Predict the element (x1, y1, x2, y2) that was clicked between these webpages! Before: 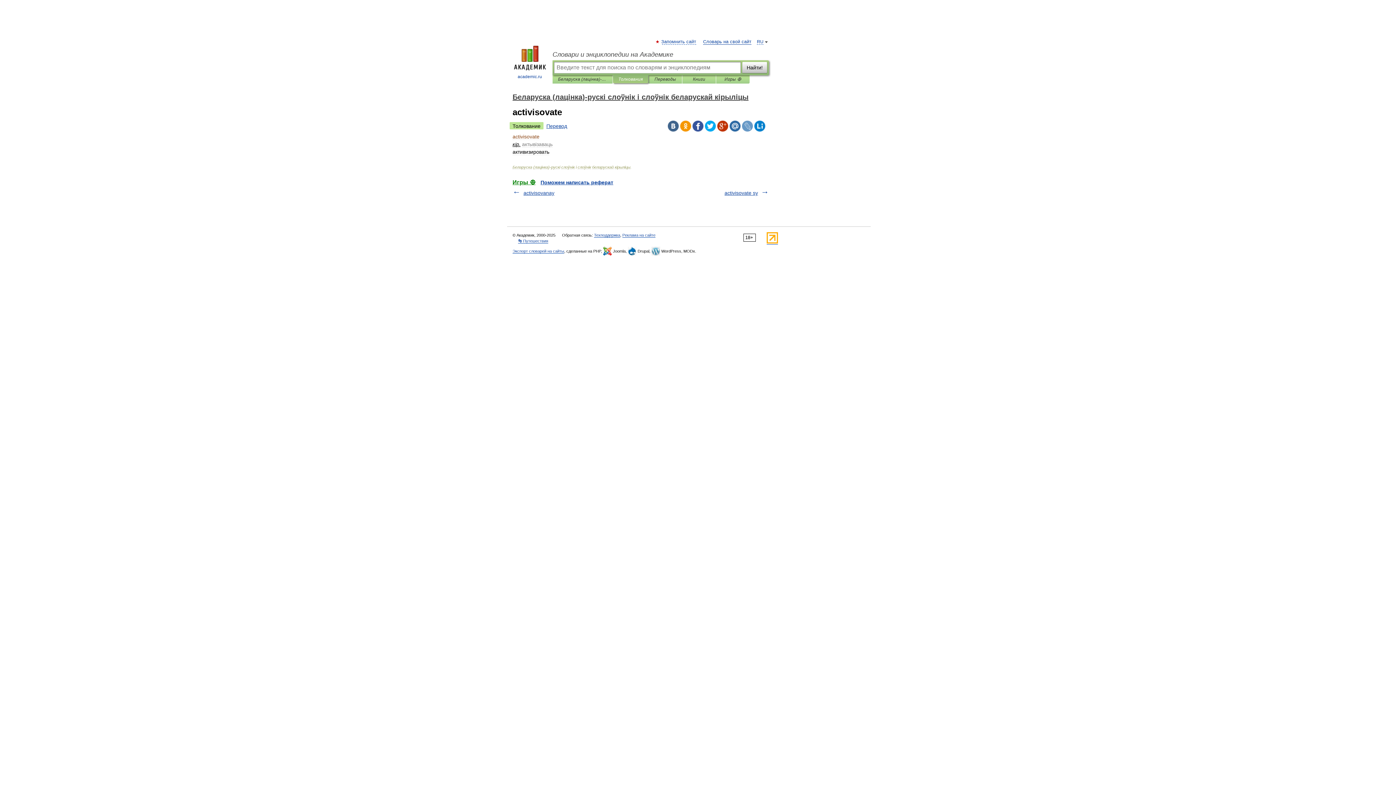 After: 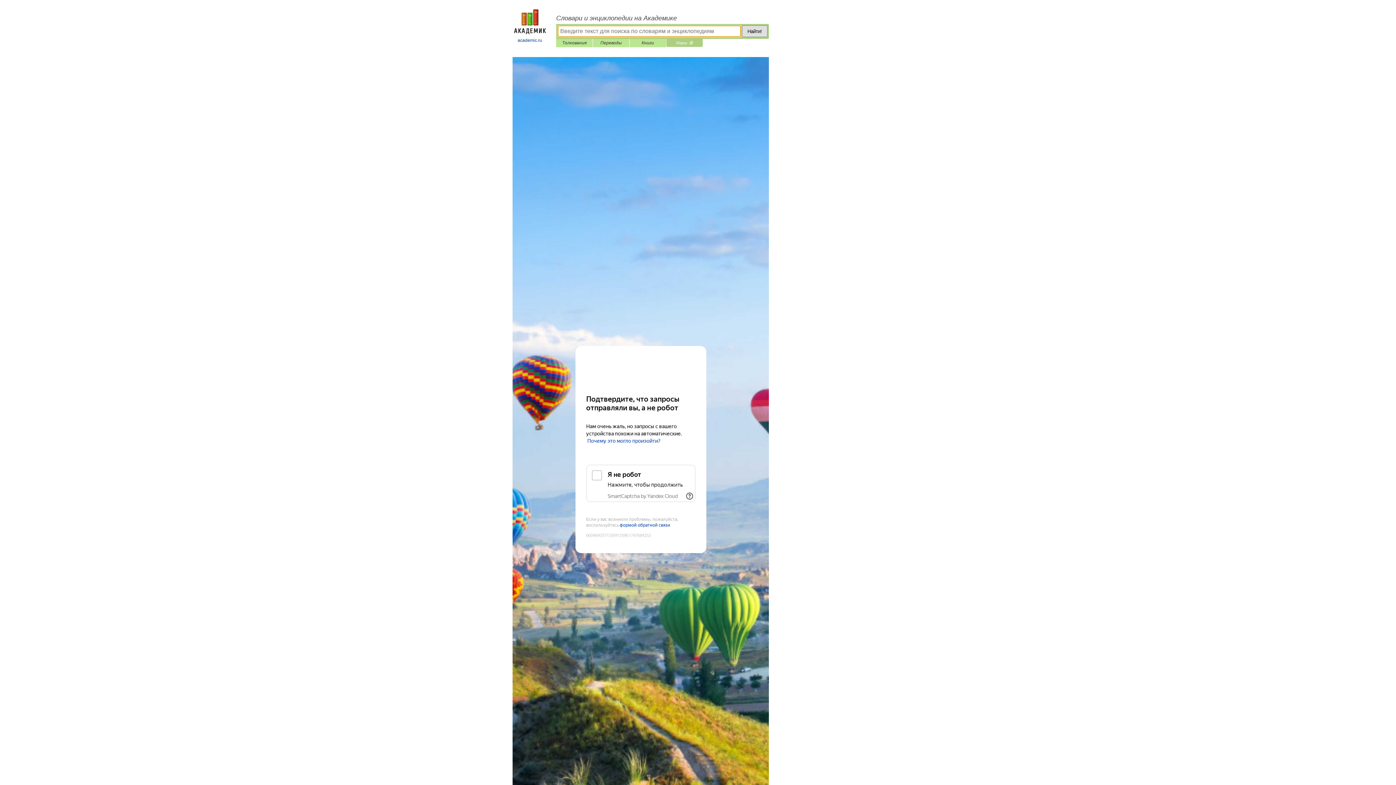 Action: bbox: (721, 75, 744, 83) label: Игры ⚽